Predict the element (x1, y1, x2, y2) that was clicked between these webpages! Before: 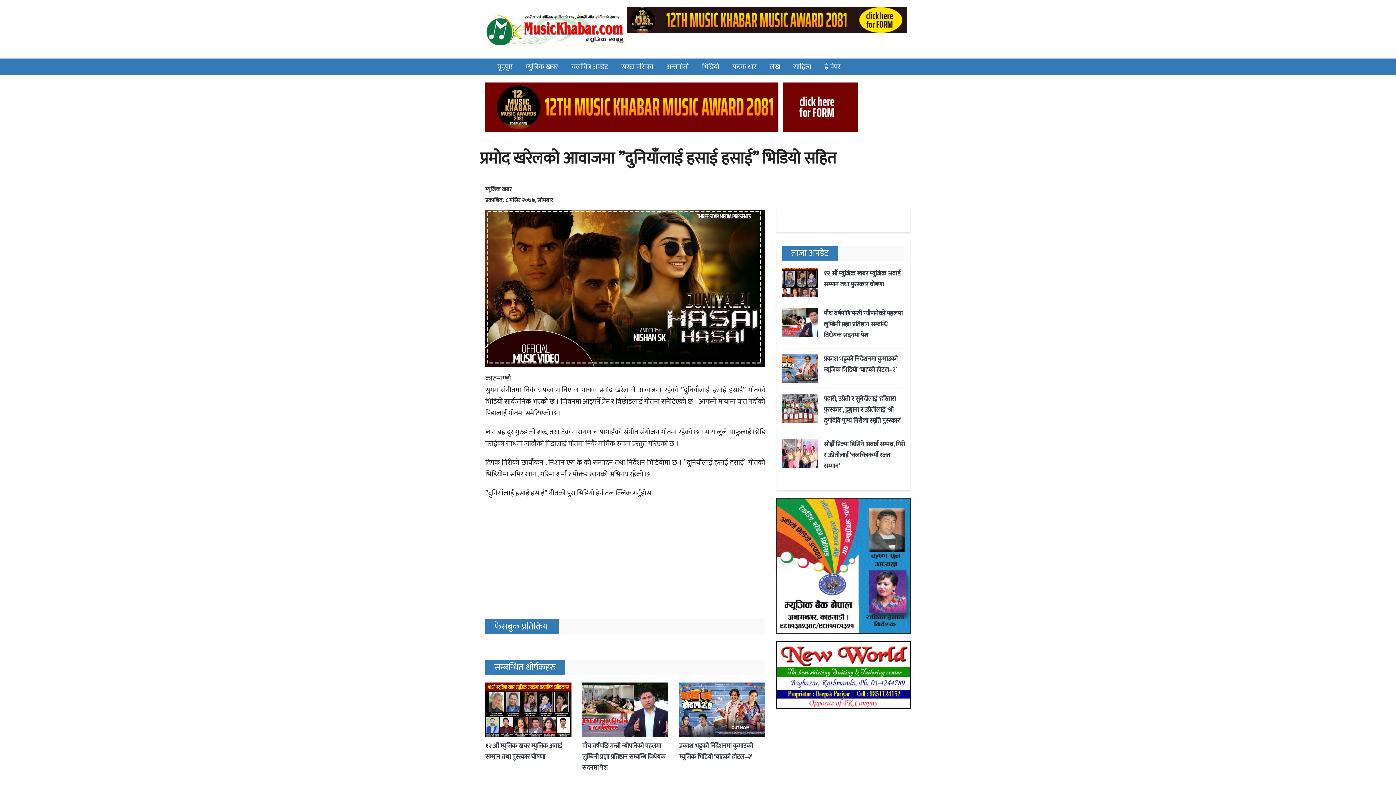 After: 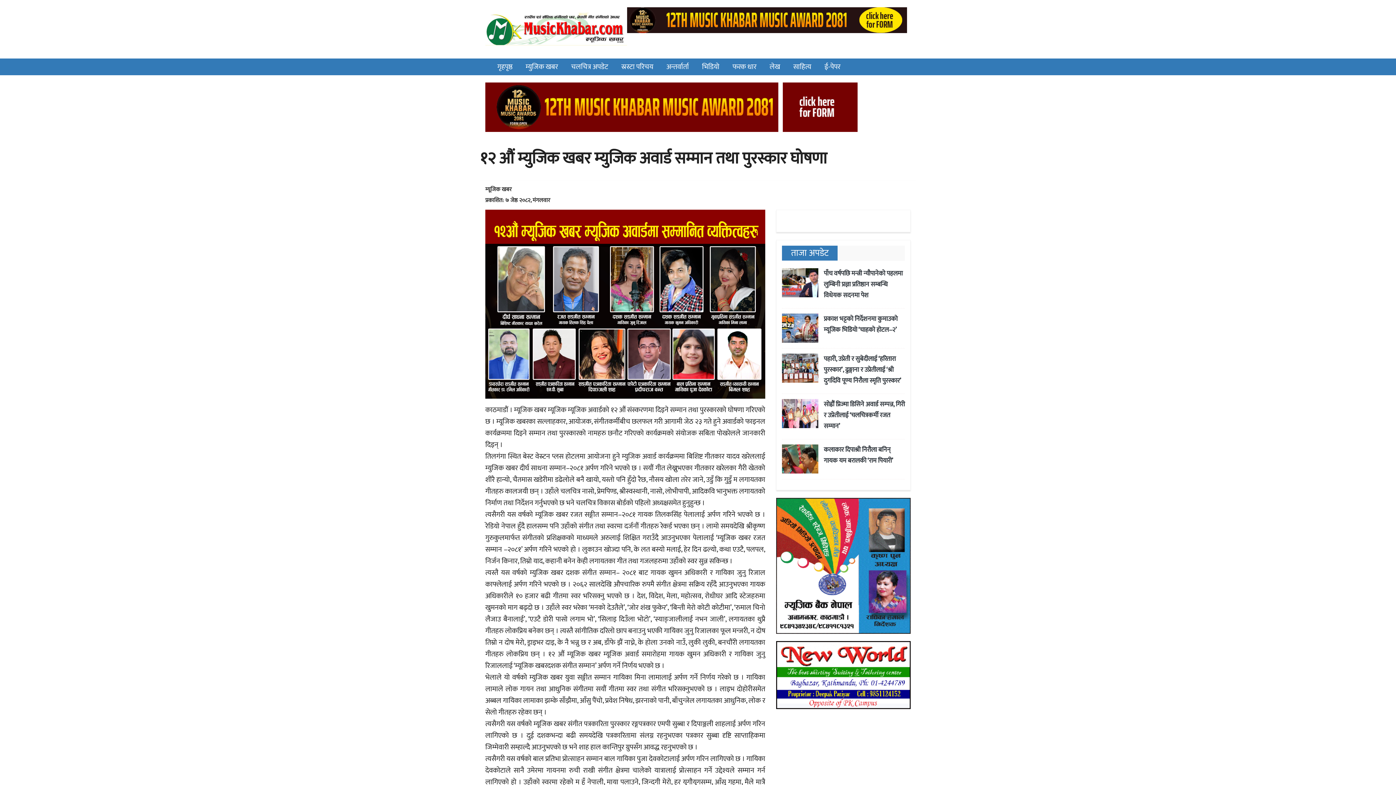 Action: bbox: (485, 705, 571, 713)